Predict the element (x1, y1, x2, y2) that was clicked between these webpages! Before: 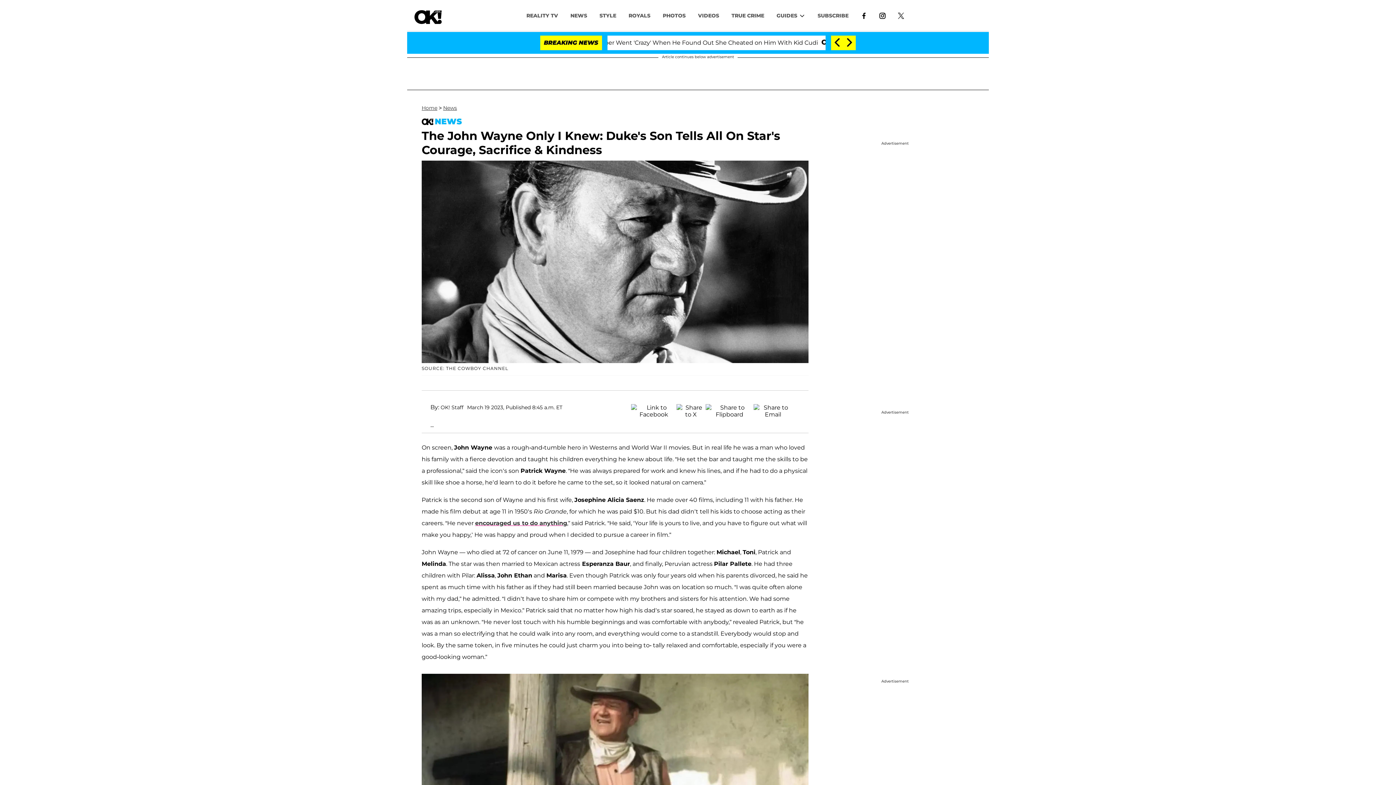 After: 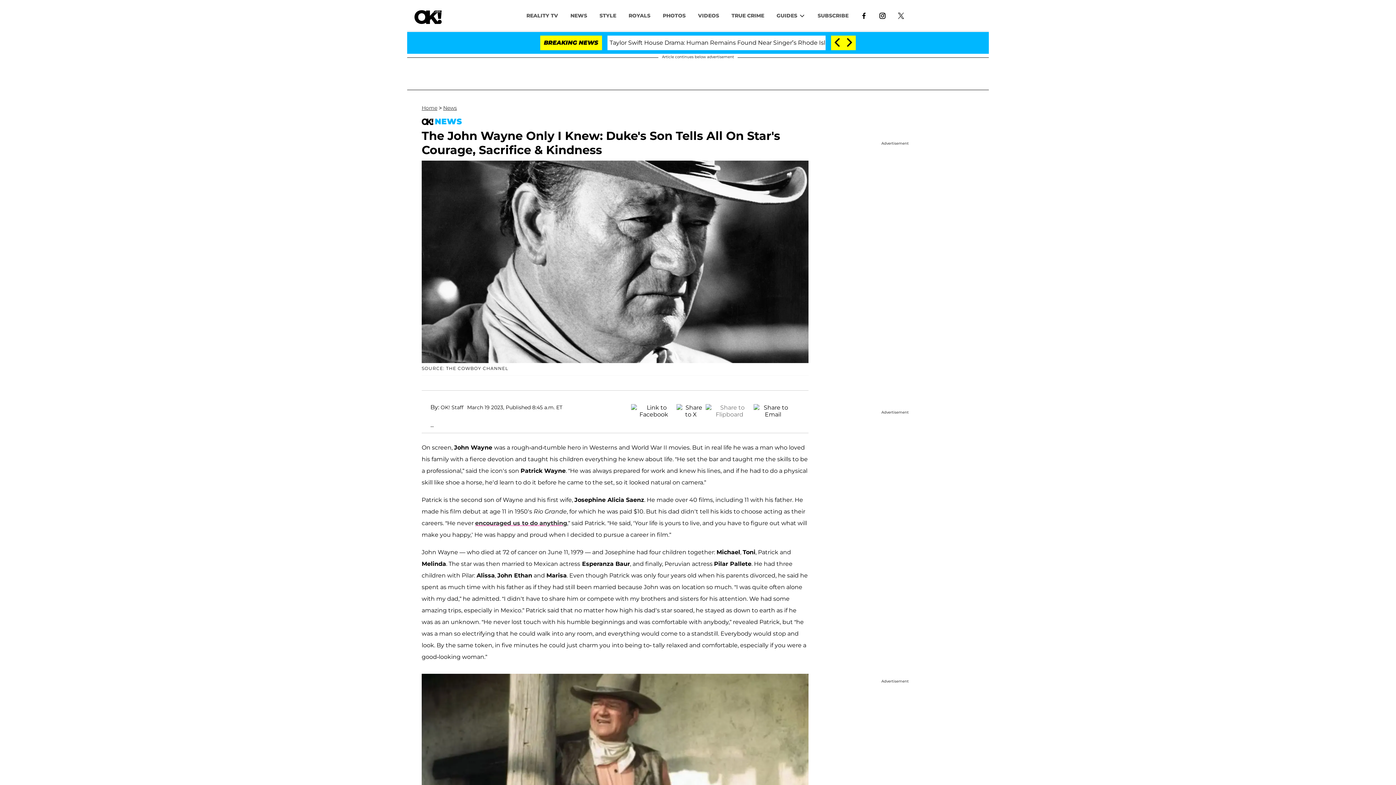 Action: bbox: (705, 404, 753, 412)